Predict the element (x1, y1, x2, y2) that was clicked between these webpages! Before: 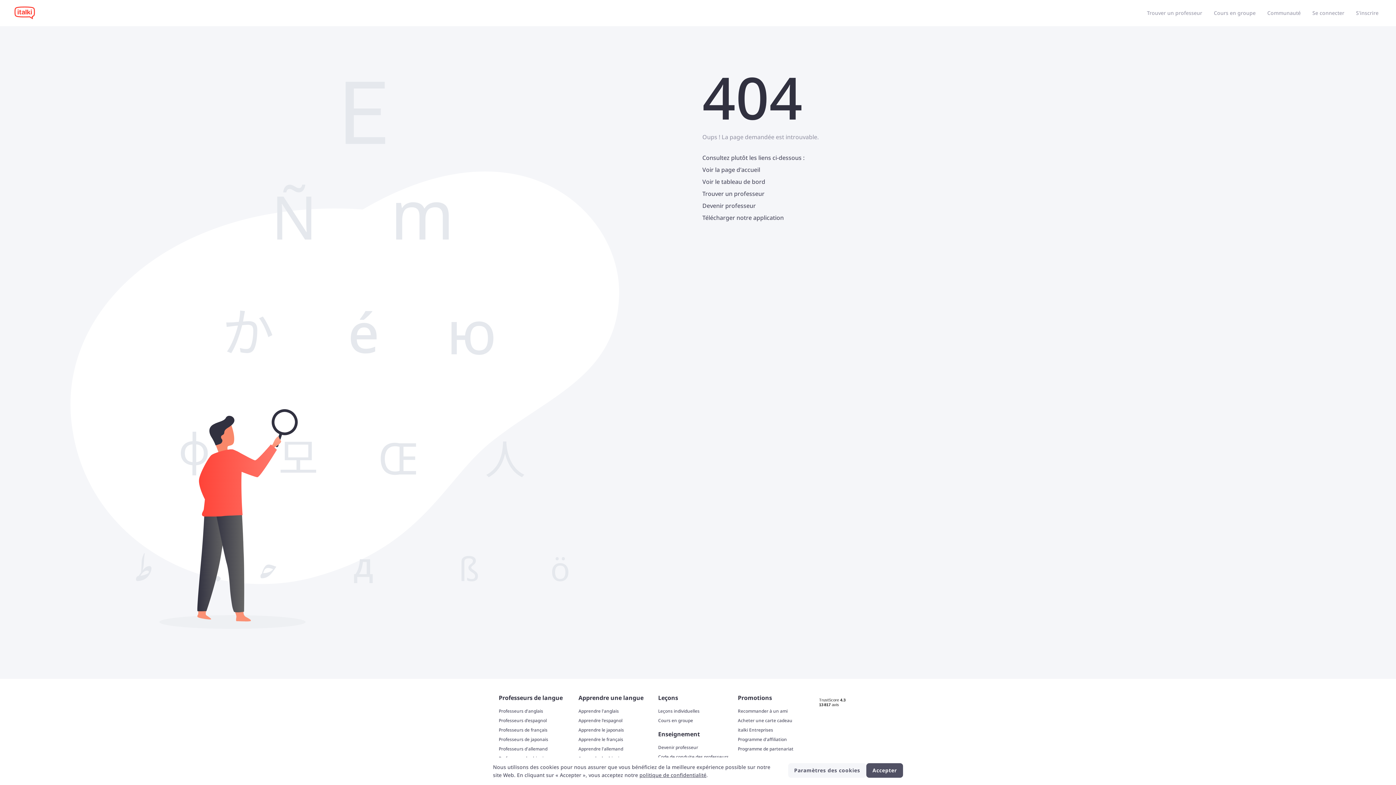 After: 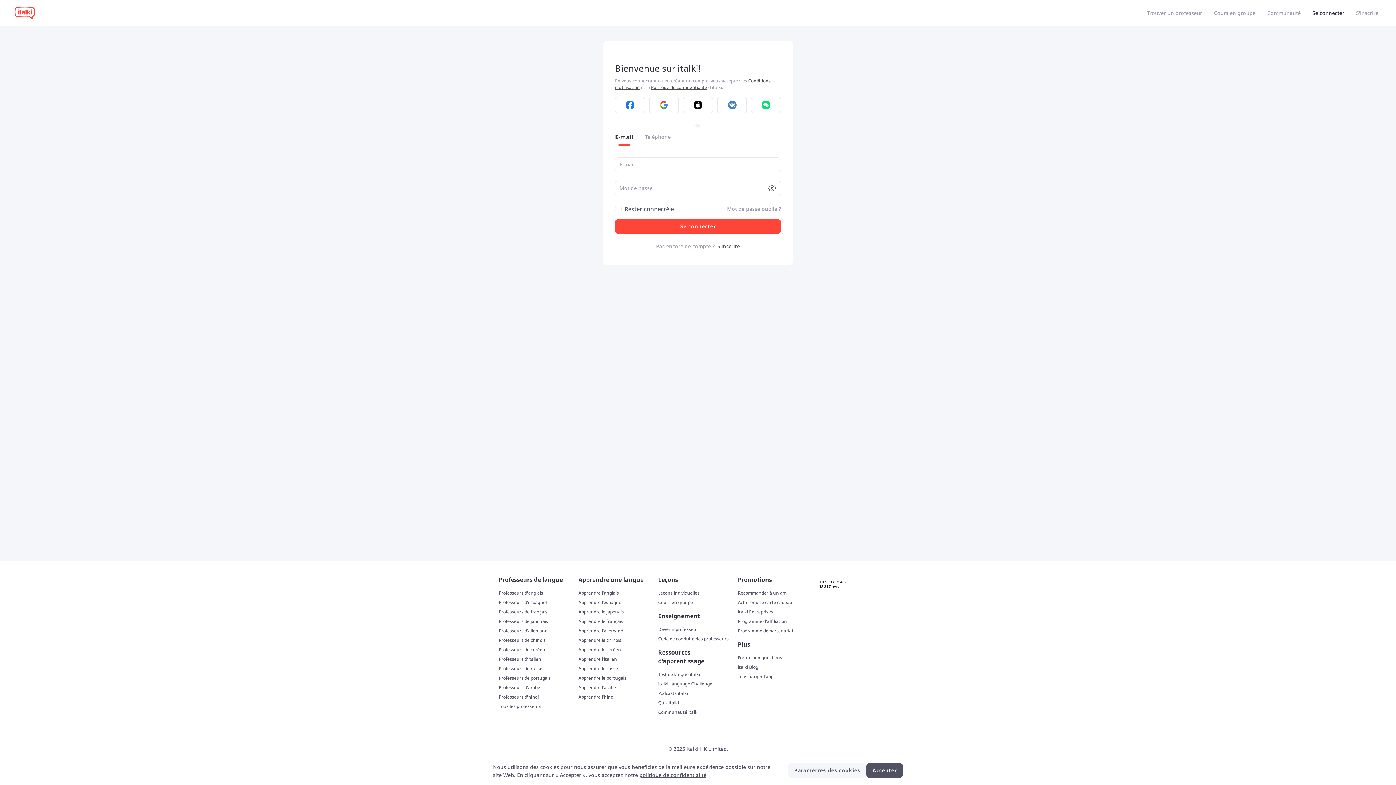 Action: bbox: (738, 717, 816, 724) label: Acheter une carte cadeau